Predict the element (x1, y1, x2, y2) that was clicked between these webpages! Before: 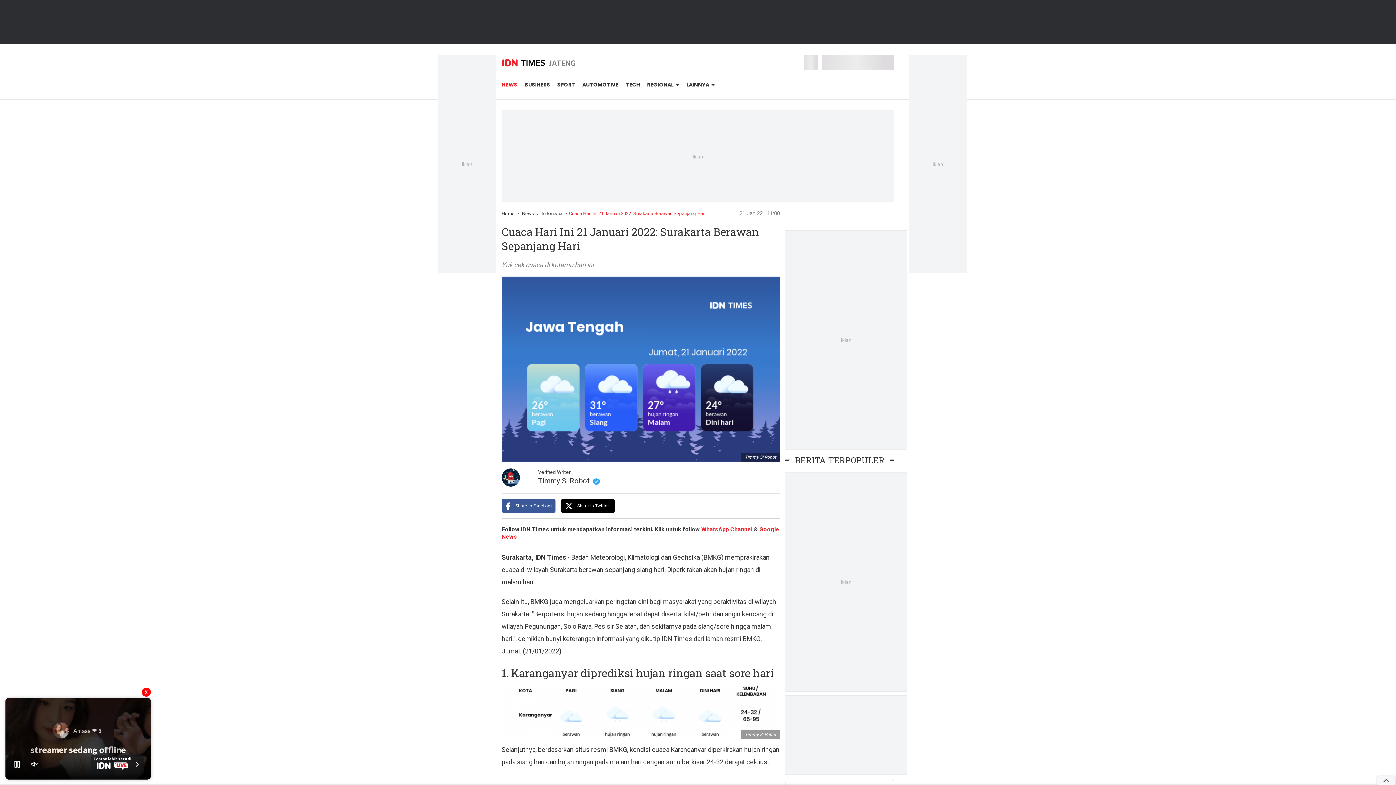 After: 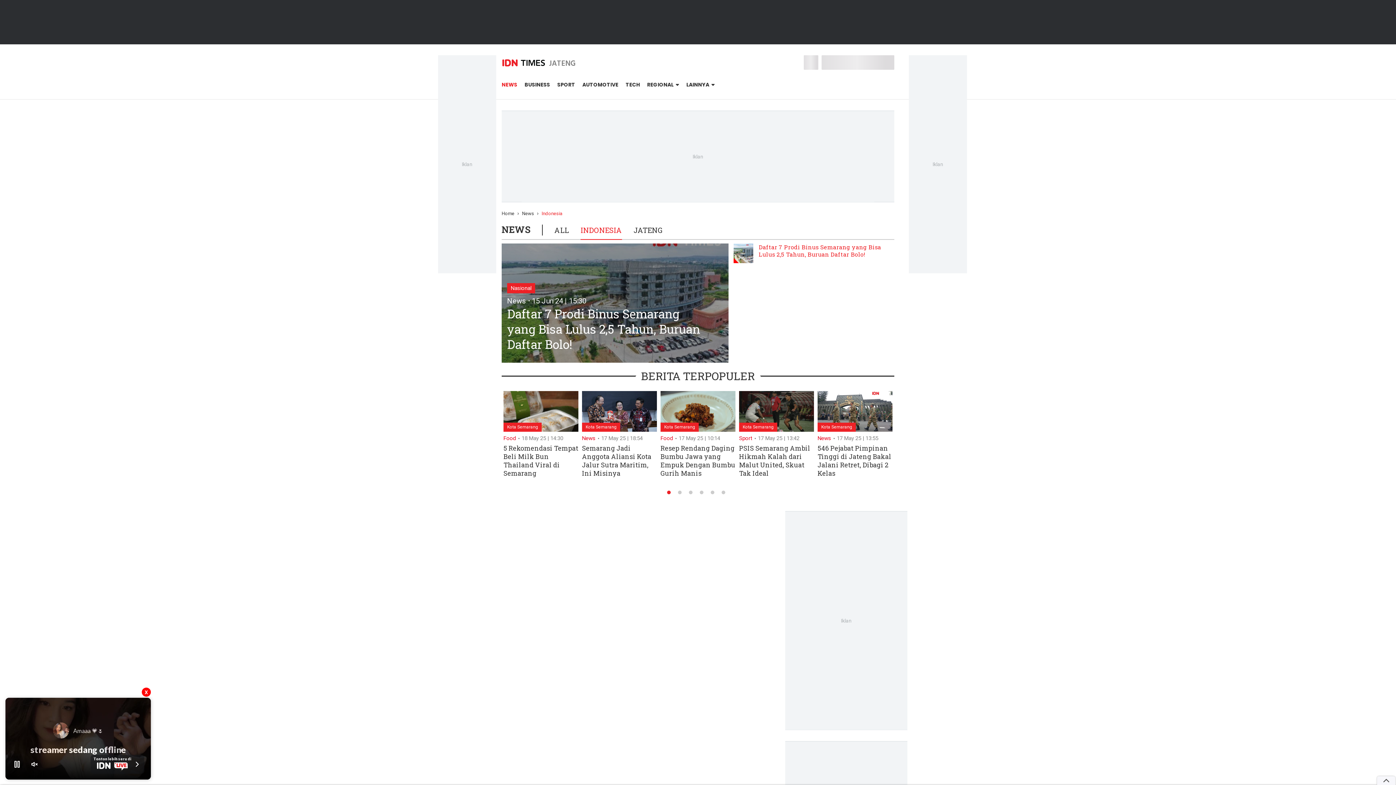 Action: bbox: (541, 210, 562, 216) label: Indonesia